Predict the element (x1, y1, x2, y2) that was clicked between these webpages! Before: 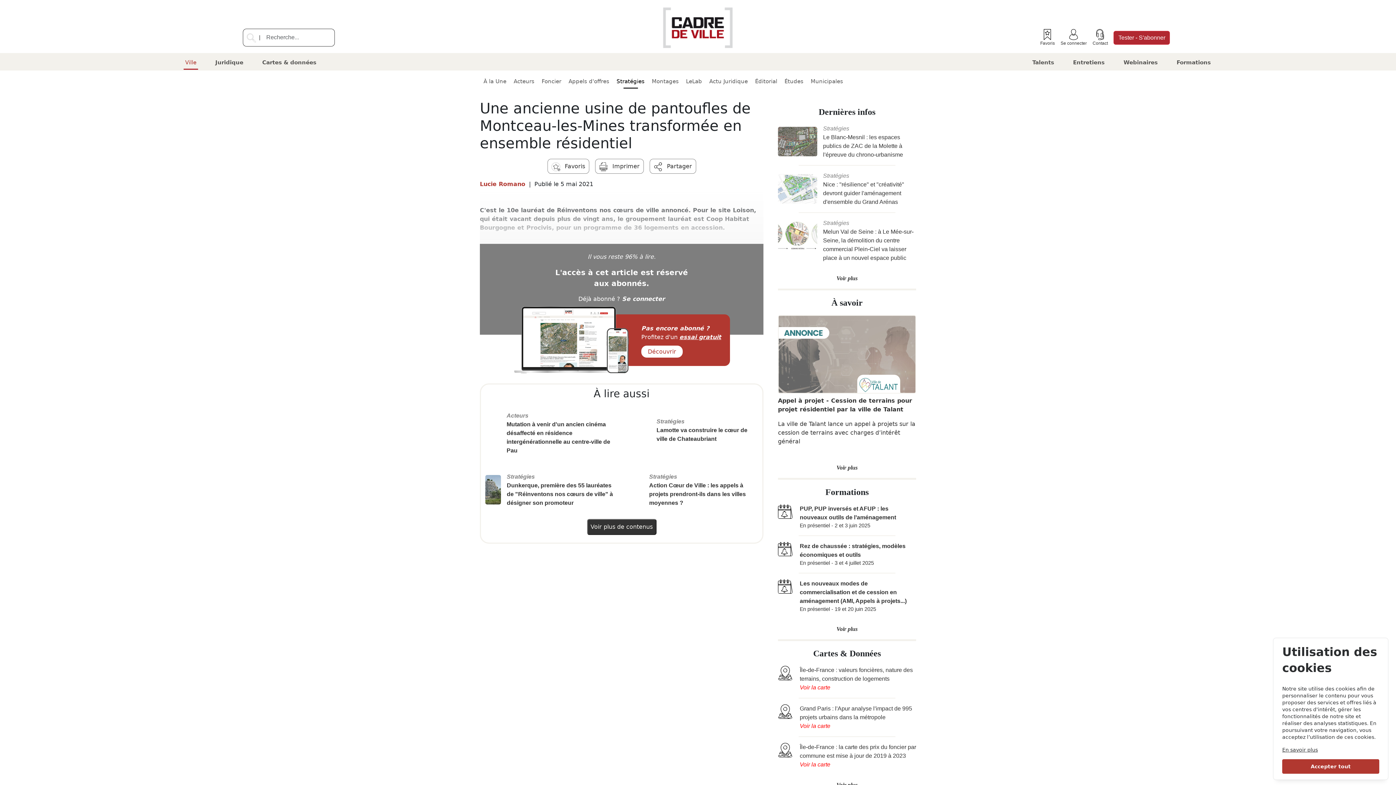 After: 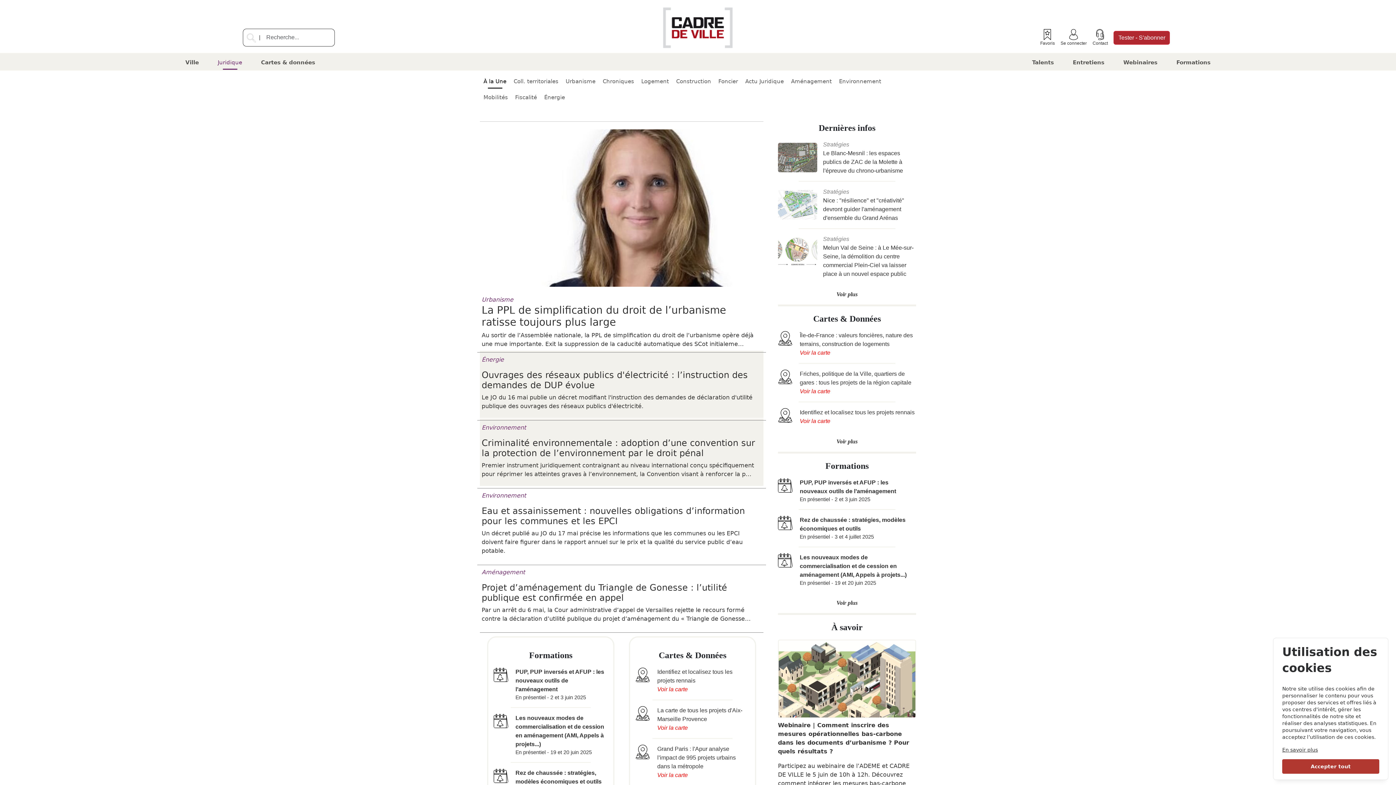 Action: label: Juridique bbox: (212, 55, 246, 69)